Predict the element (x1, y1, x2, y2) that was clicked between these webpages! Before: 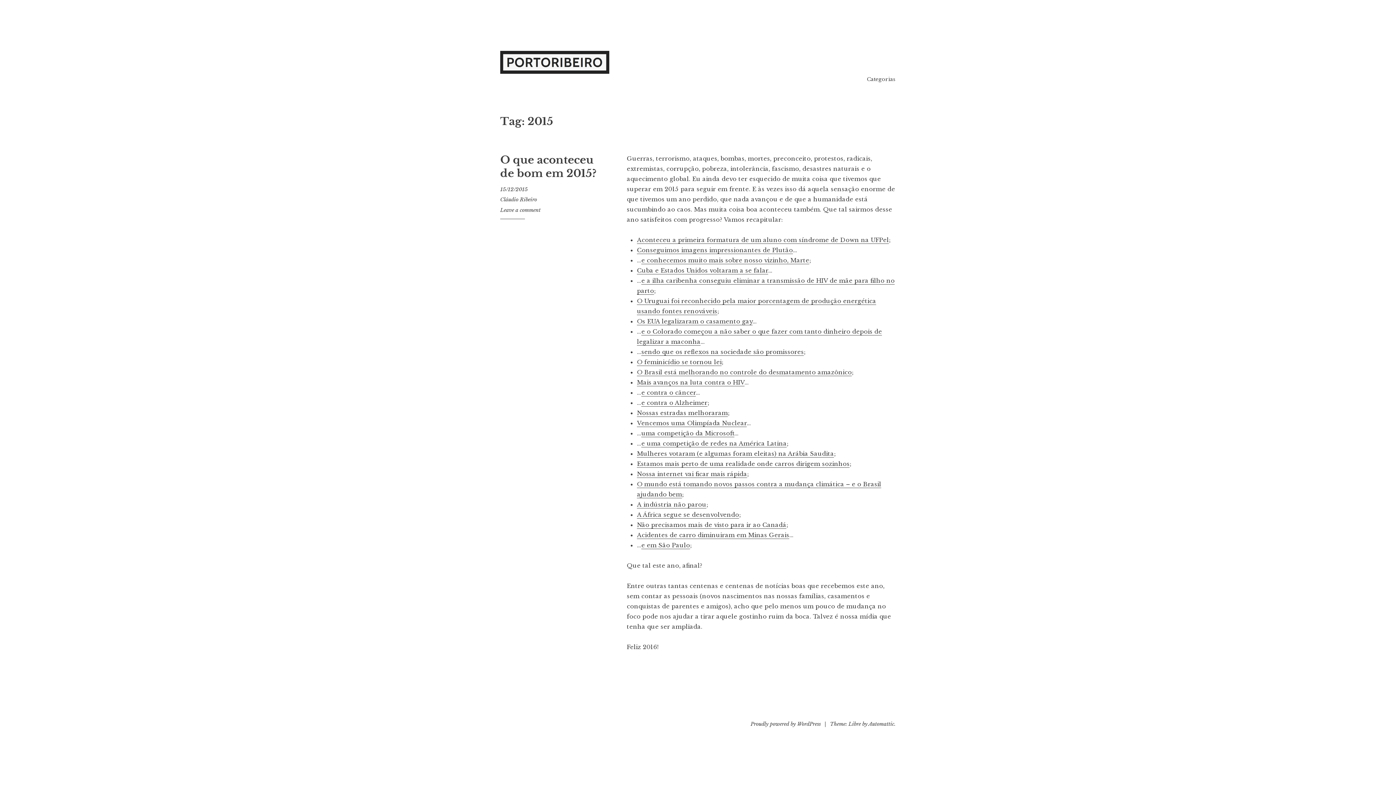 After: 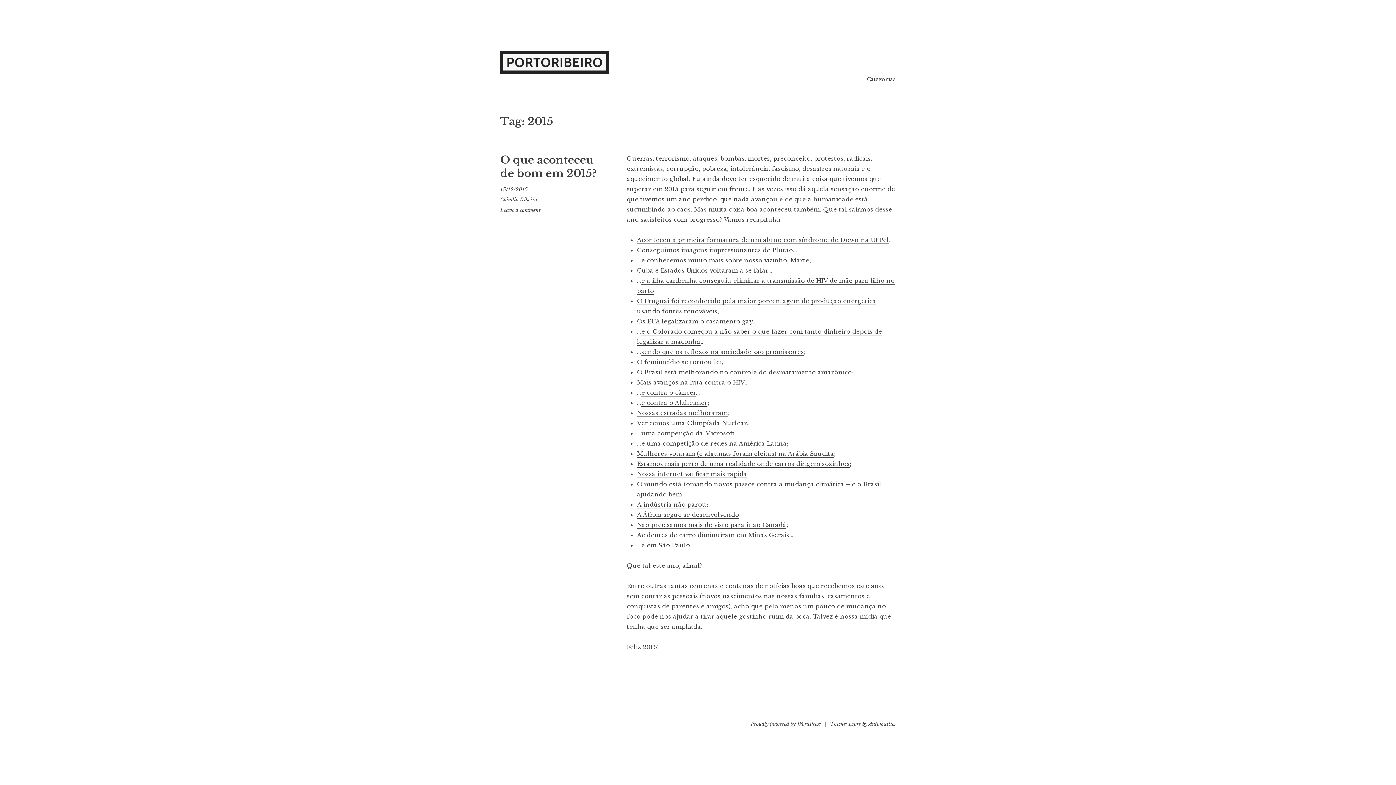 Action: label: Mulheres votaram (e algumas foram eleitas) na Arábia Saudita bbox: (637, 450, 834, 457)